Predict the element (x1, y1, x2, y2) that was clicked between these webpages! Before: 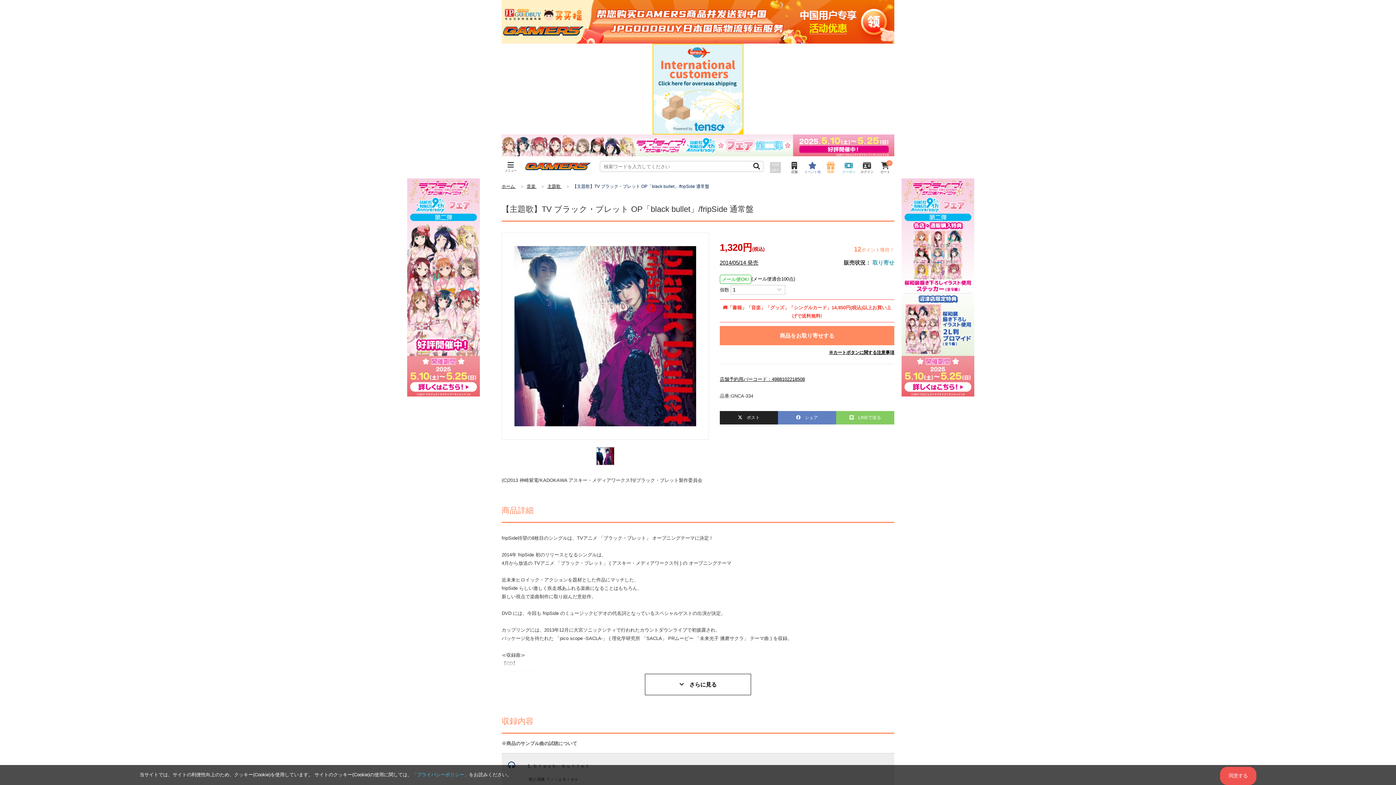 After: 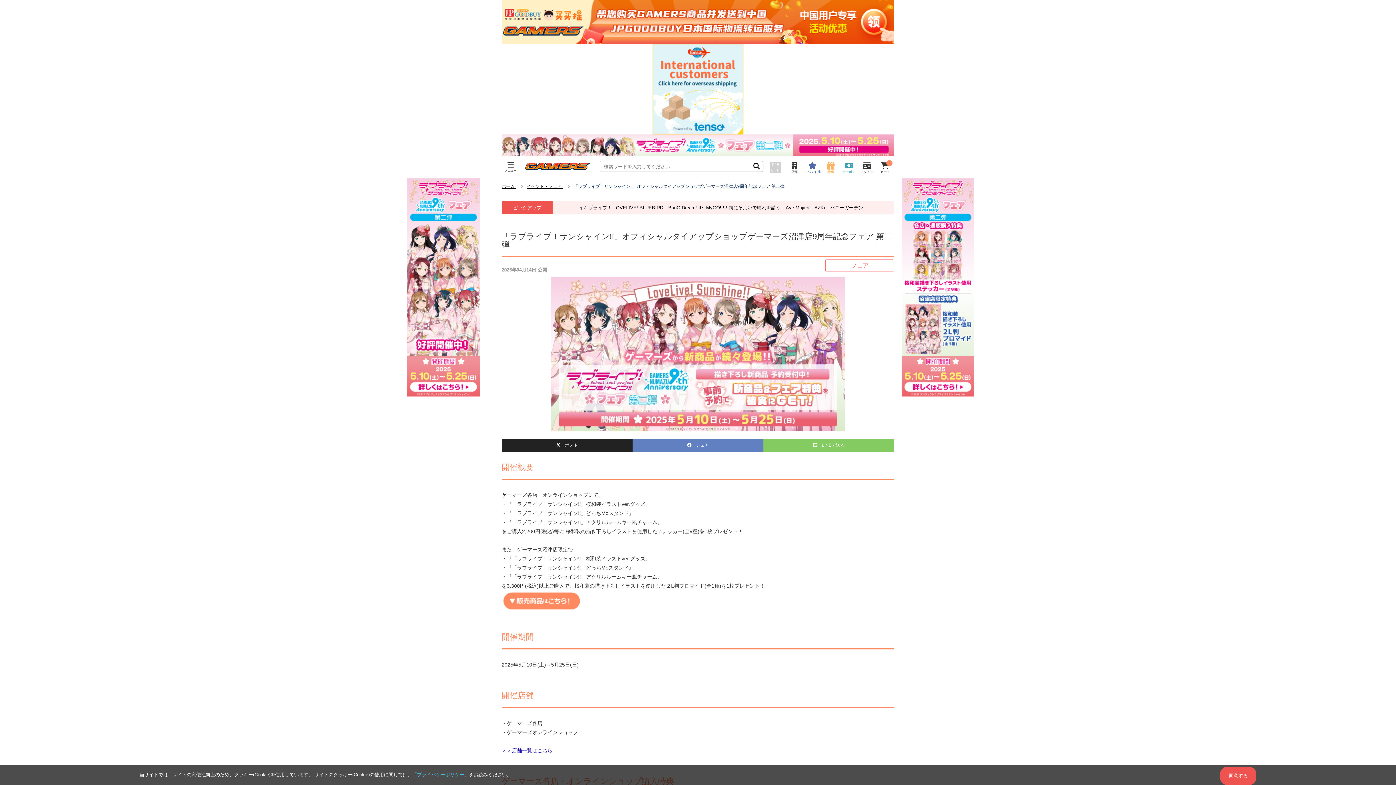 Action: bbox: (901, 389, 974, 395)